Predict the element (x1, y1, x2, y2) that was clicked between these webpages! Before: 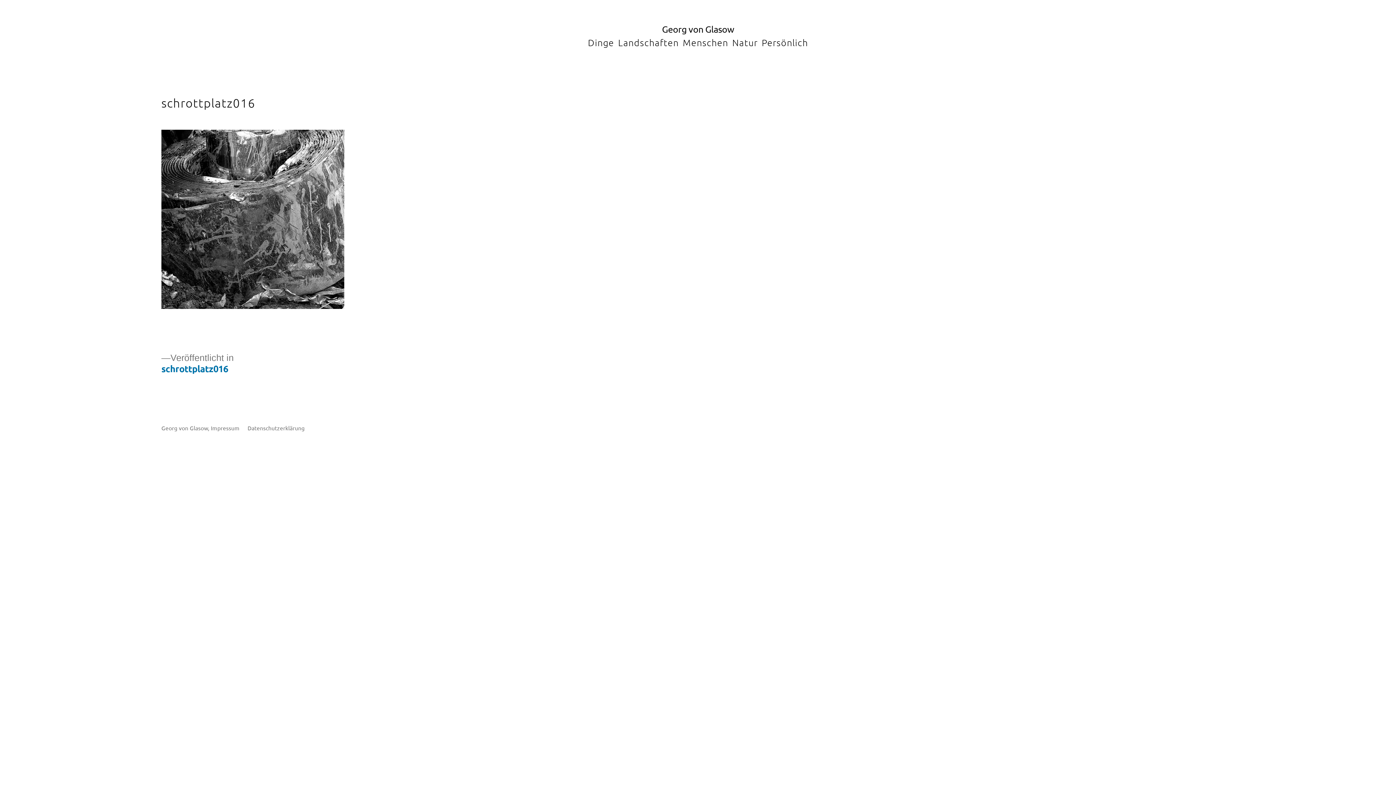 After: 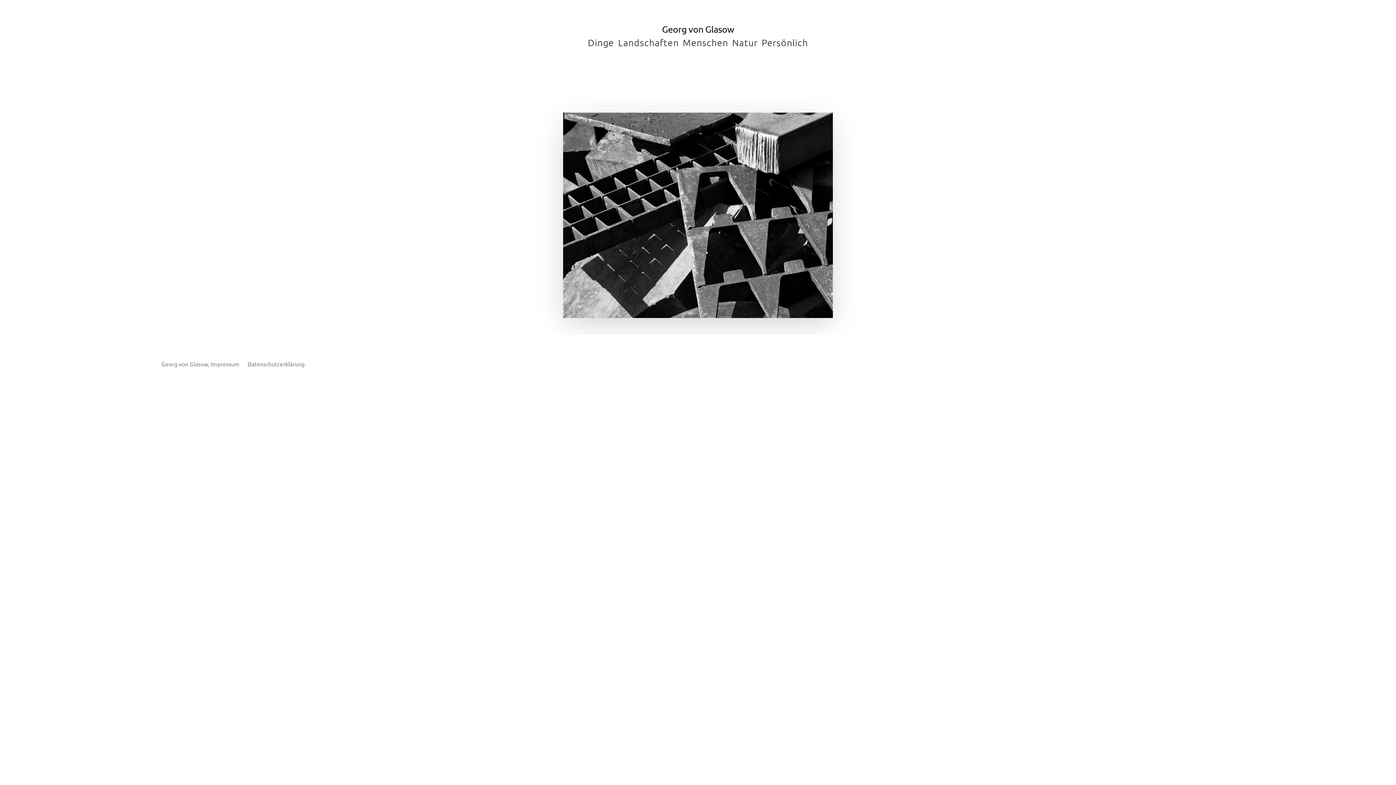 Action: label: Georg von Glasow bbox: (662, 23, 734, 34)